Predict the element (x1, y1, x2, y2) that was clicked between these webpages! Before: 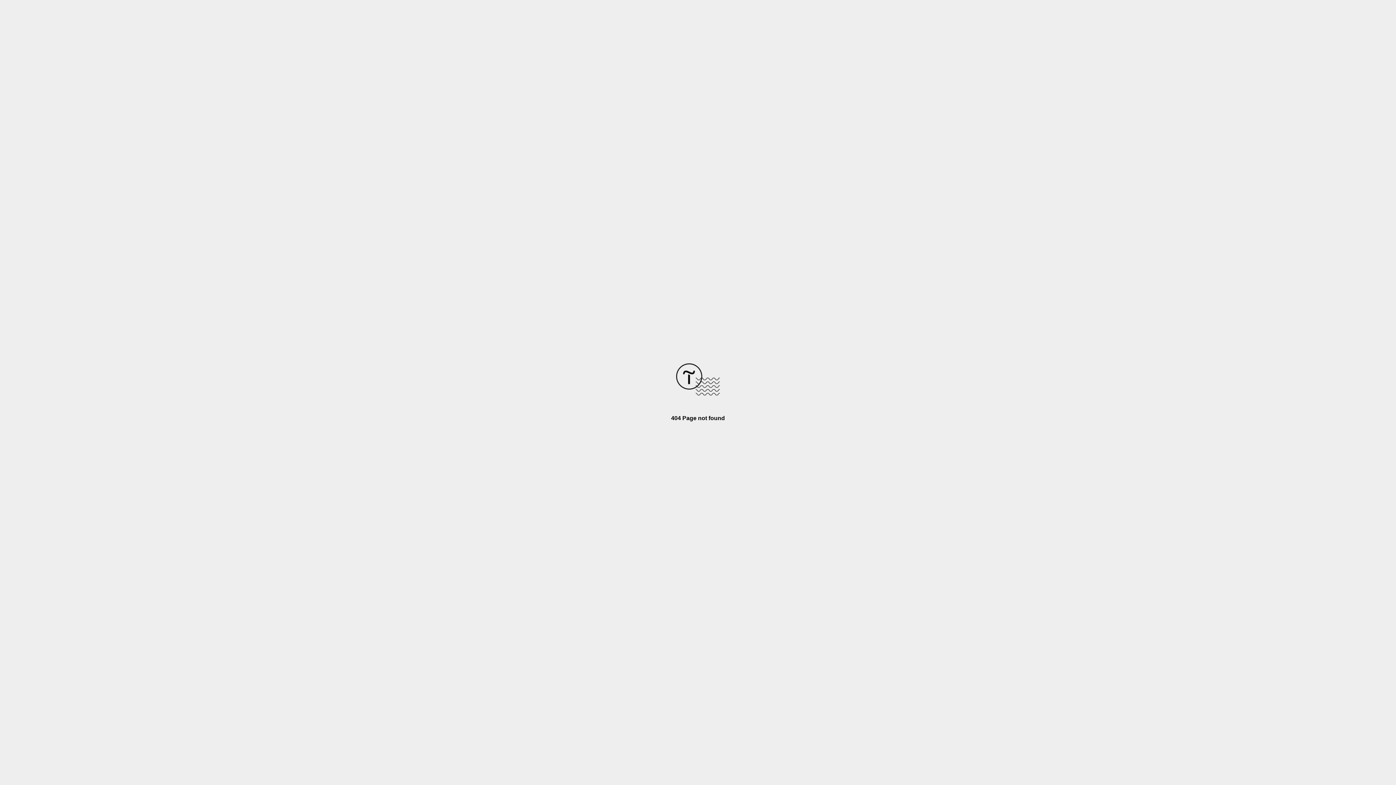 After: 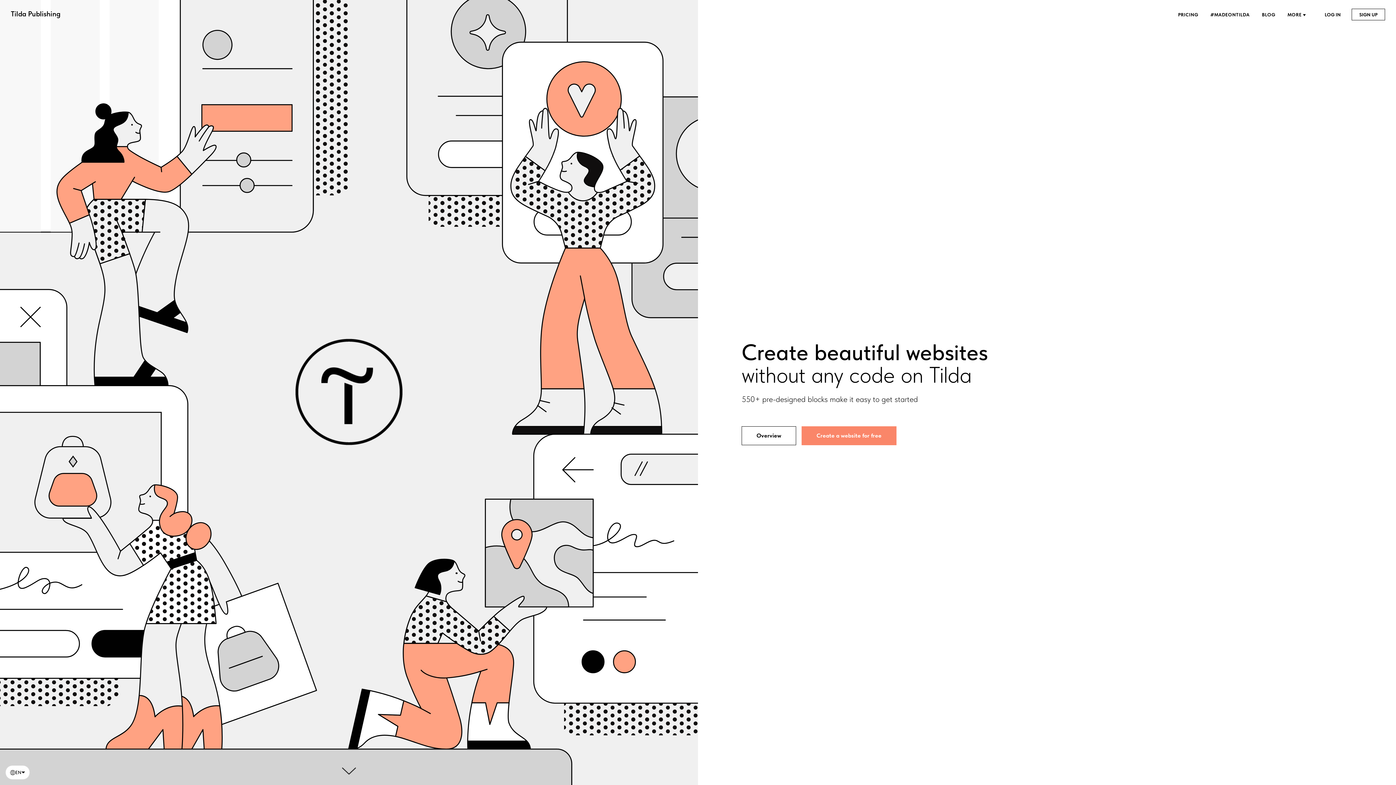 Action: bbox: (676, 390, 720, 396)